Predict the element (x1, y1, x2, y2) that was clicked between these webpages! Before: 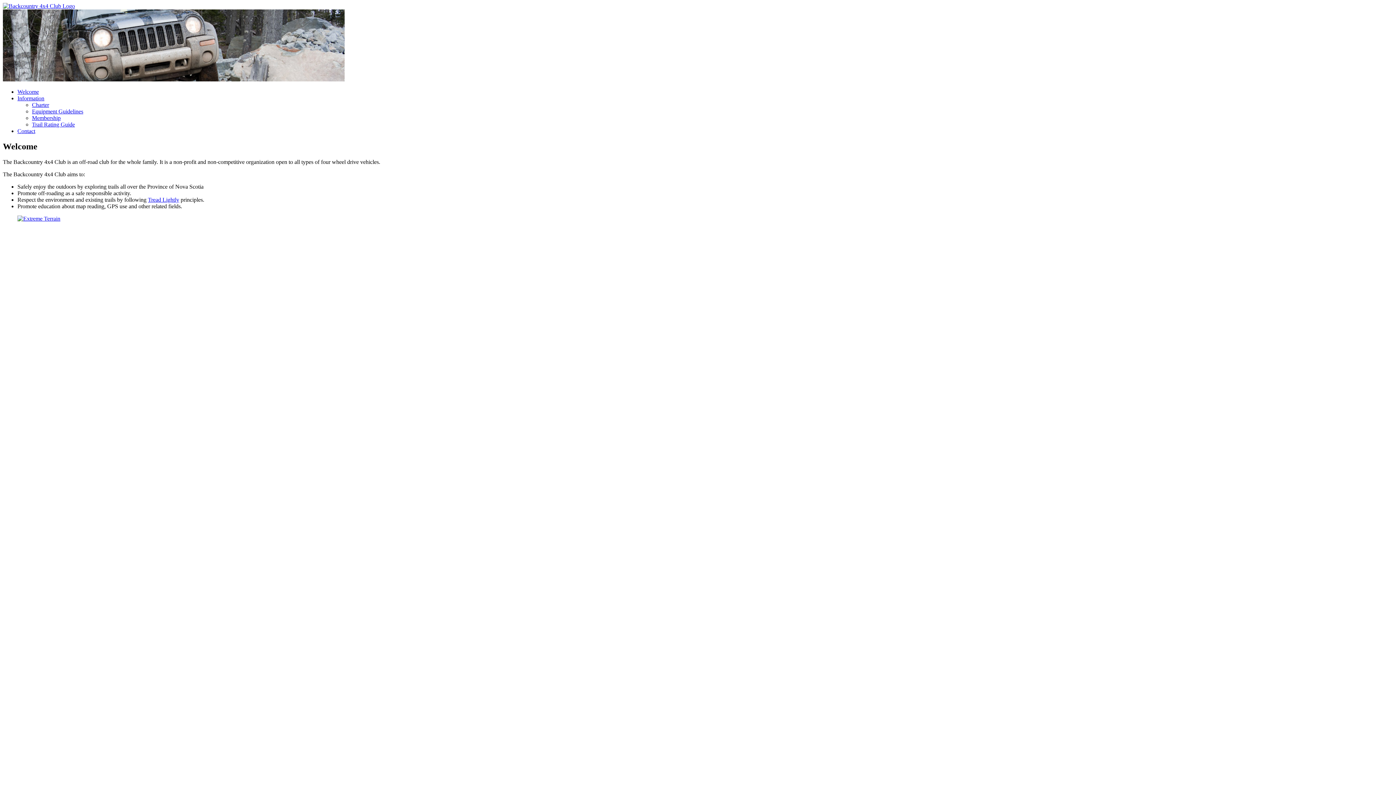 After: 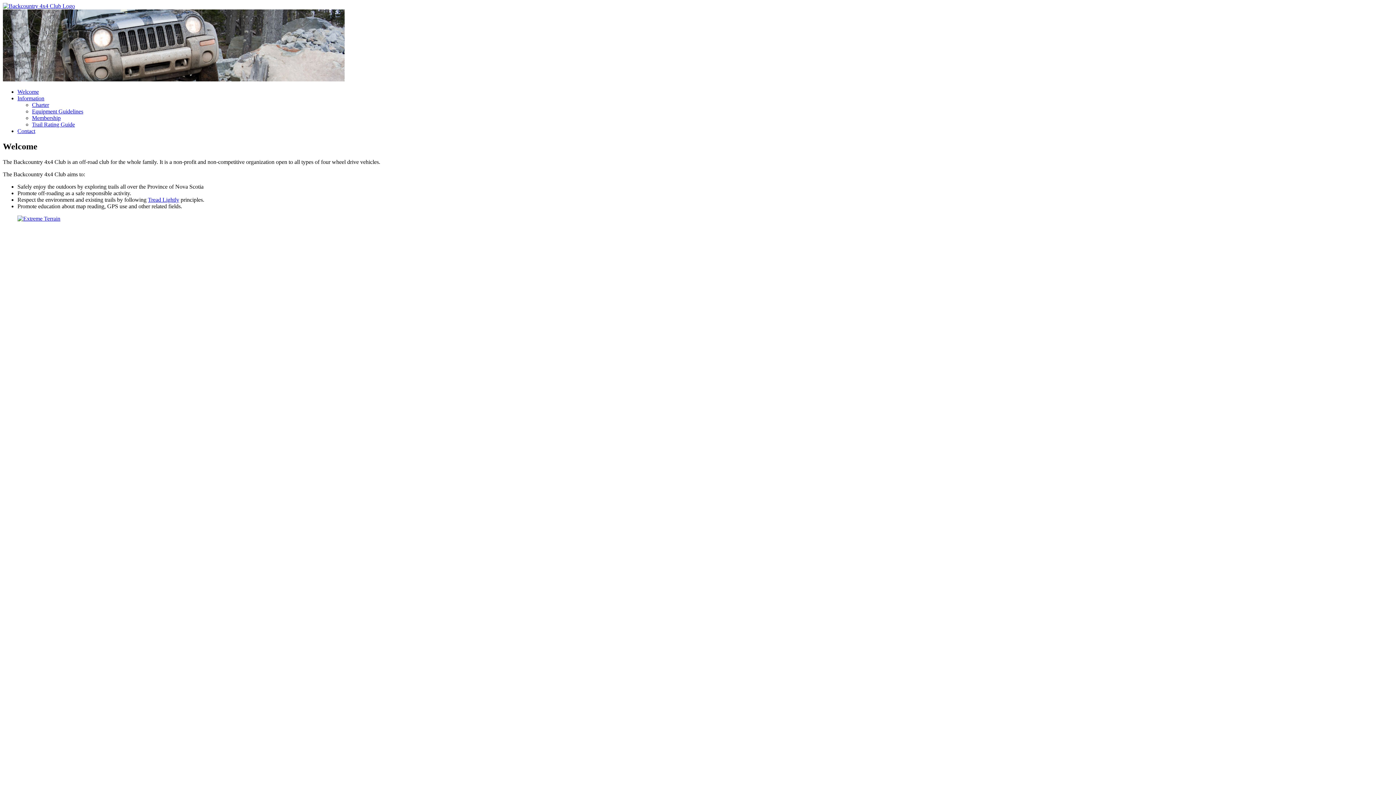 Action: label: Charter bbox: (32, 101, 49, 108)